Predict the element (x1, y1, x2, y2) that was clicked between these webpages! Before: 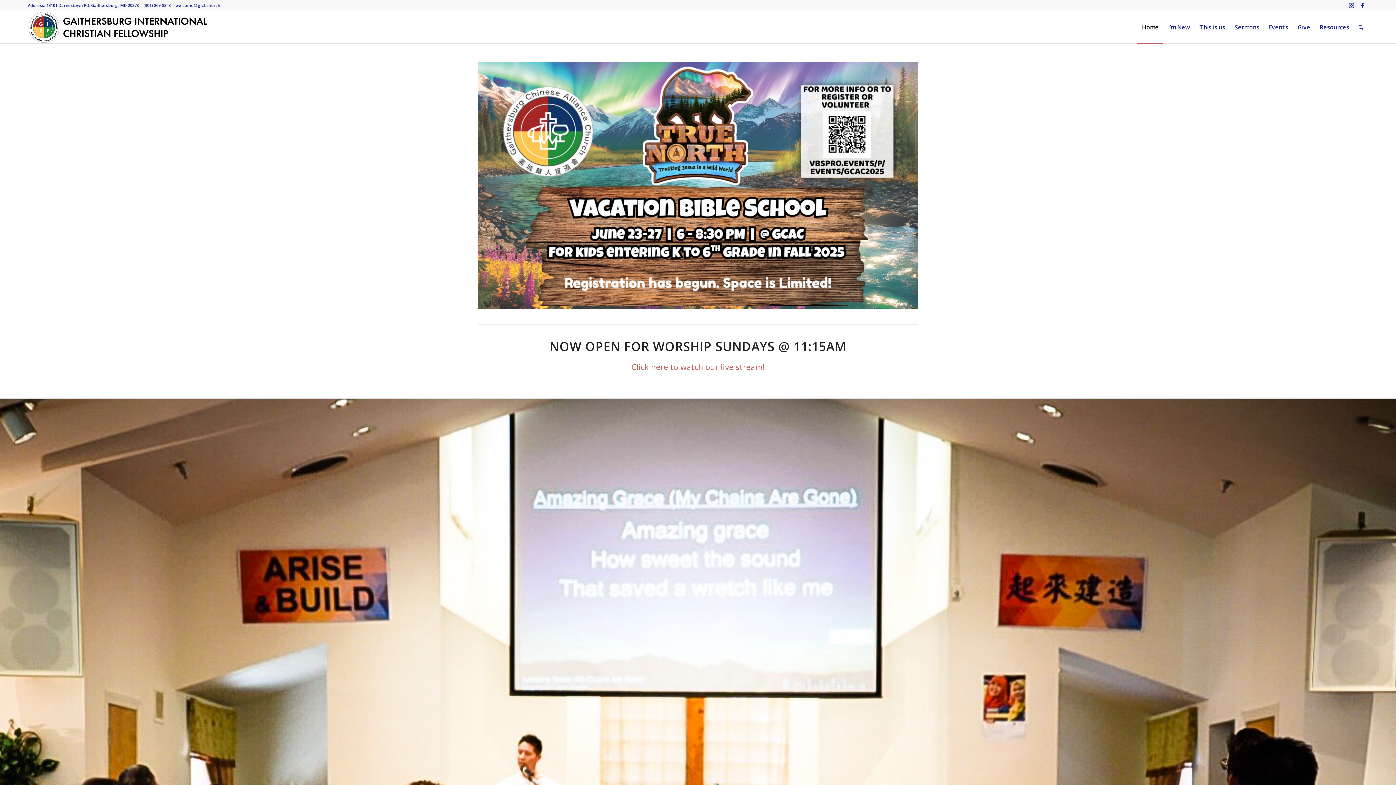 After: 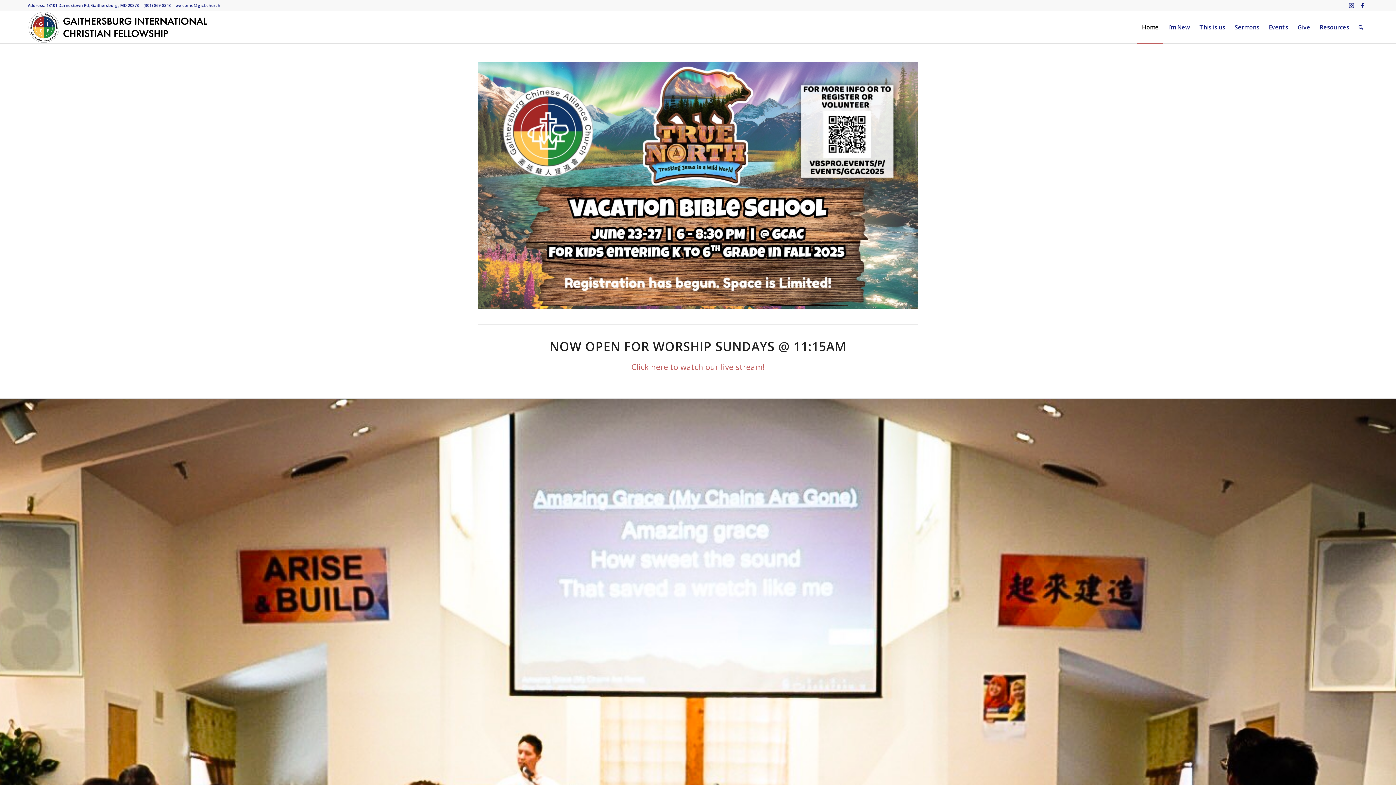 Action: bbox: (27, 11, 208, 43)